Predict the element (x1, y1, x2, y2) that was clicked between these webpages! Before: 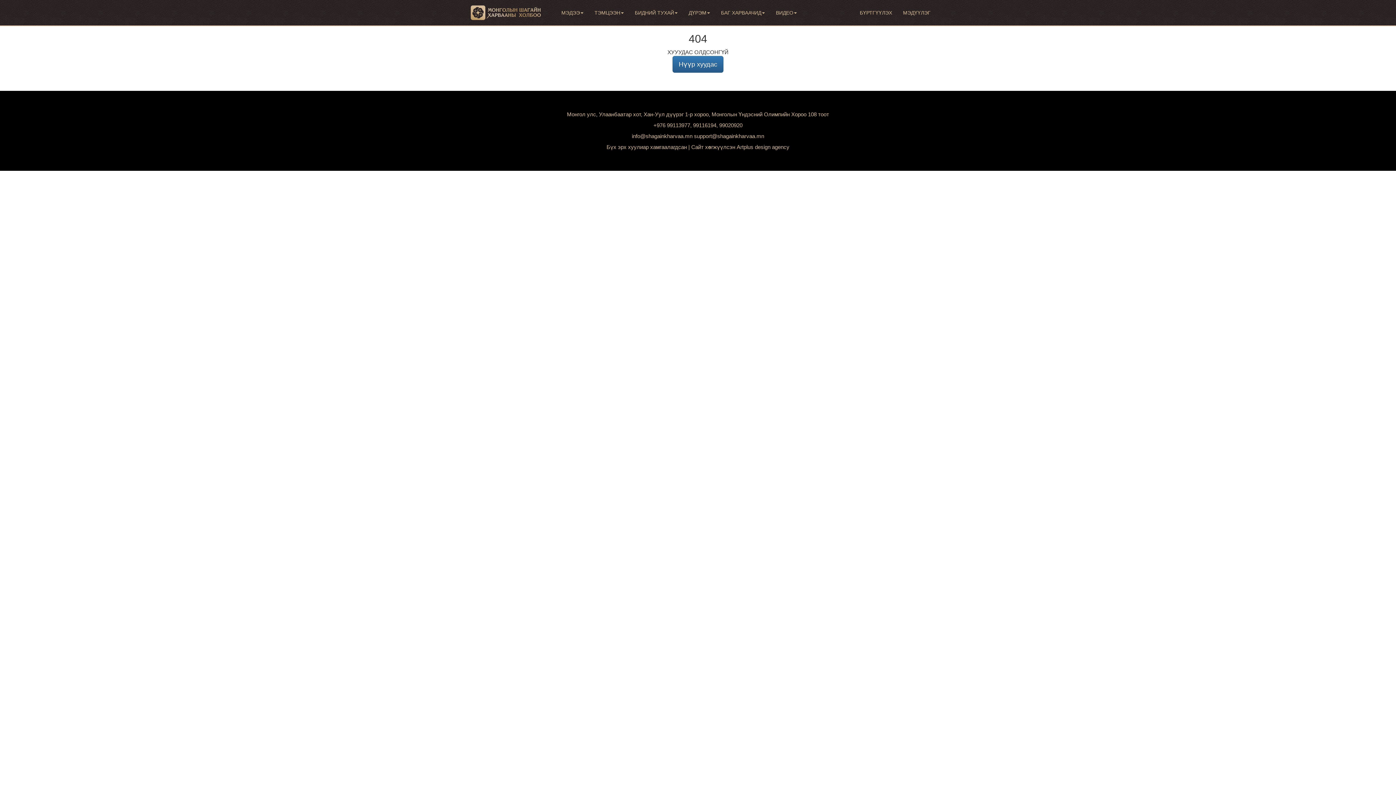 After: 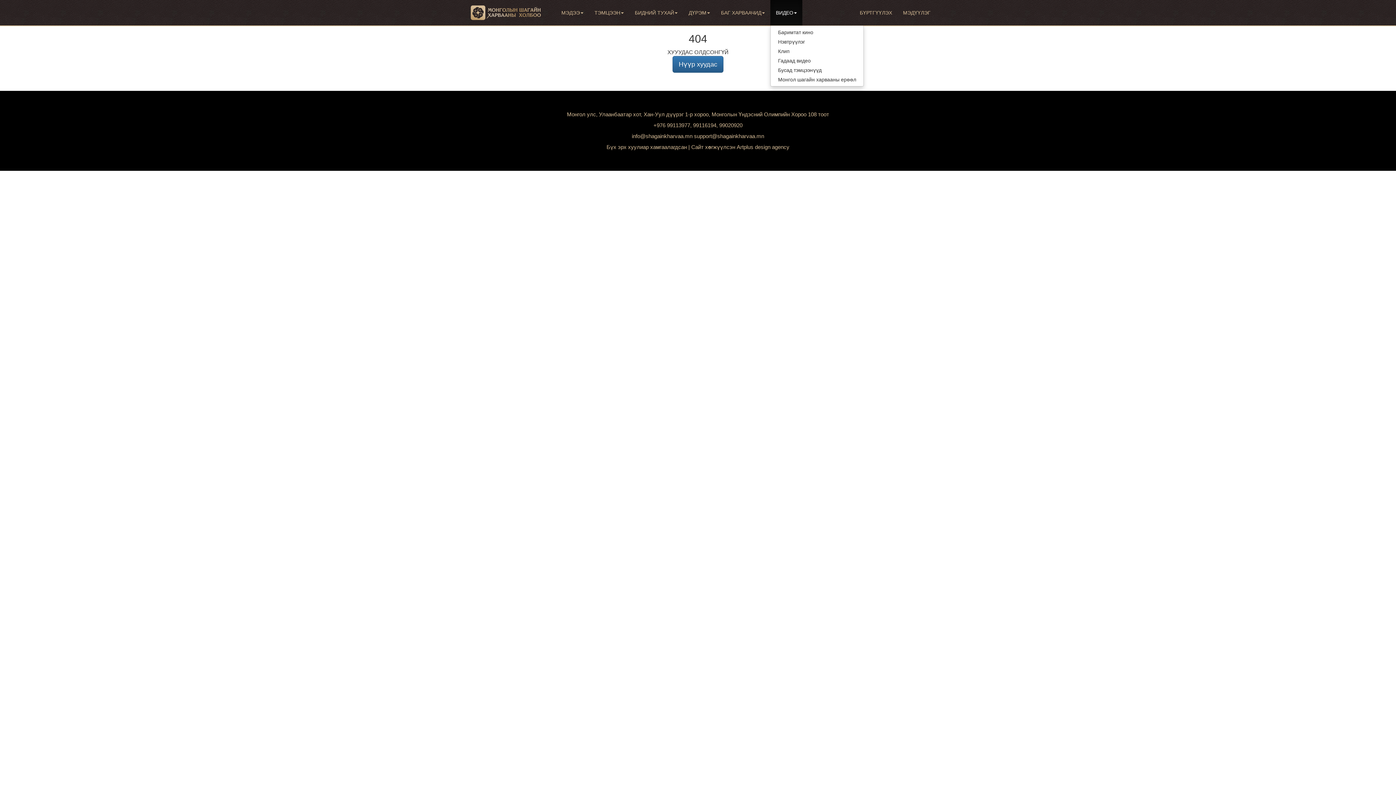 Action: bbox: (770, 0, 802, 25) label: ВИДЕО